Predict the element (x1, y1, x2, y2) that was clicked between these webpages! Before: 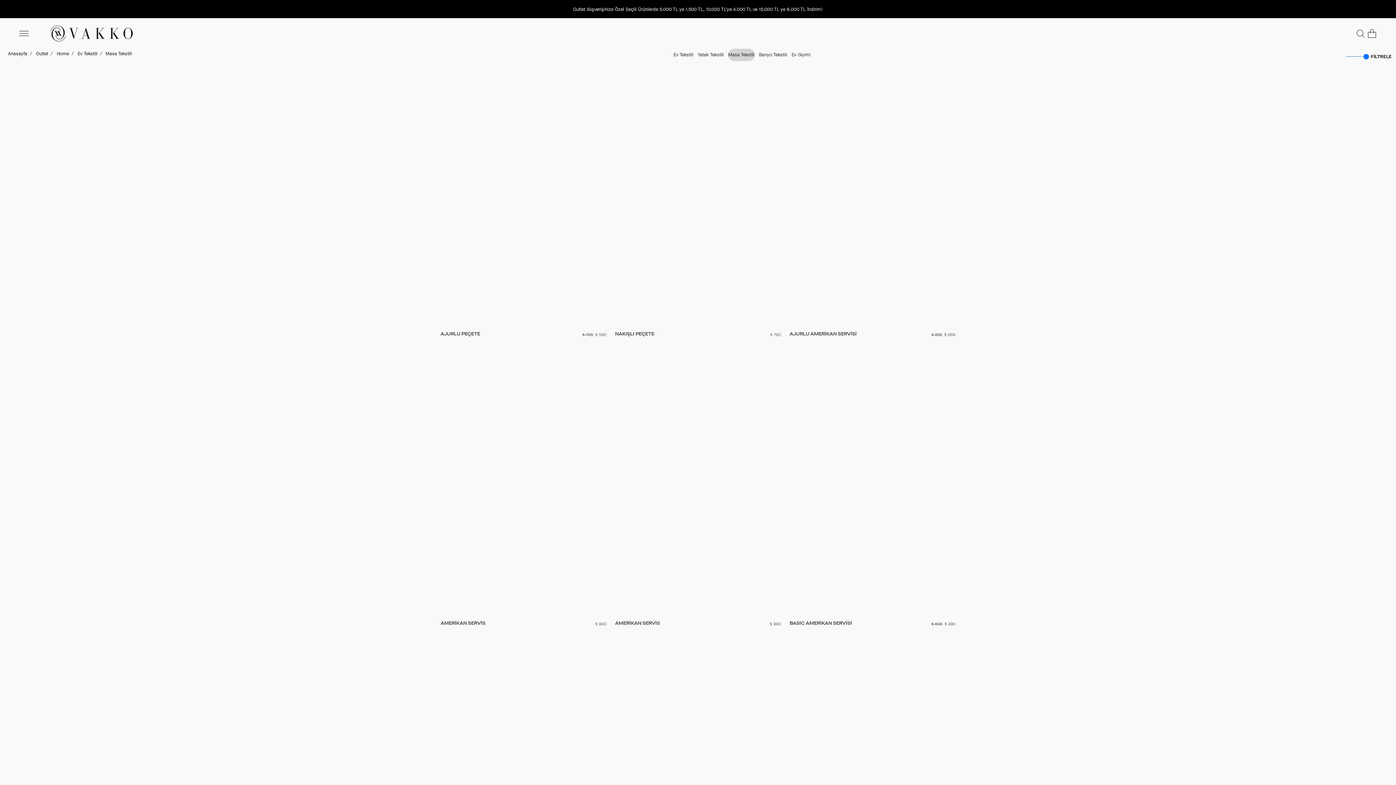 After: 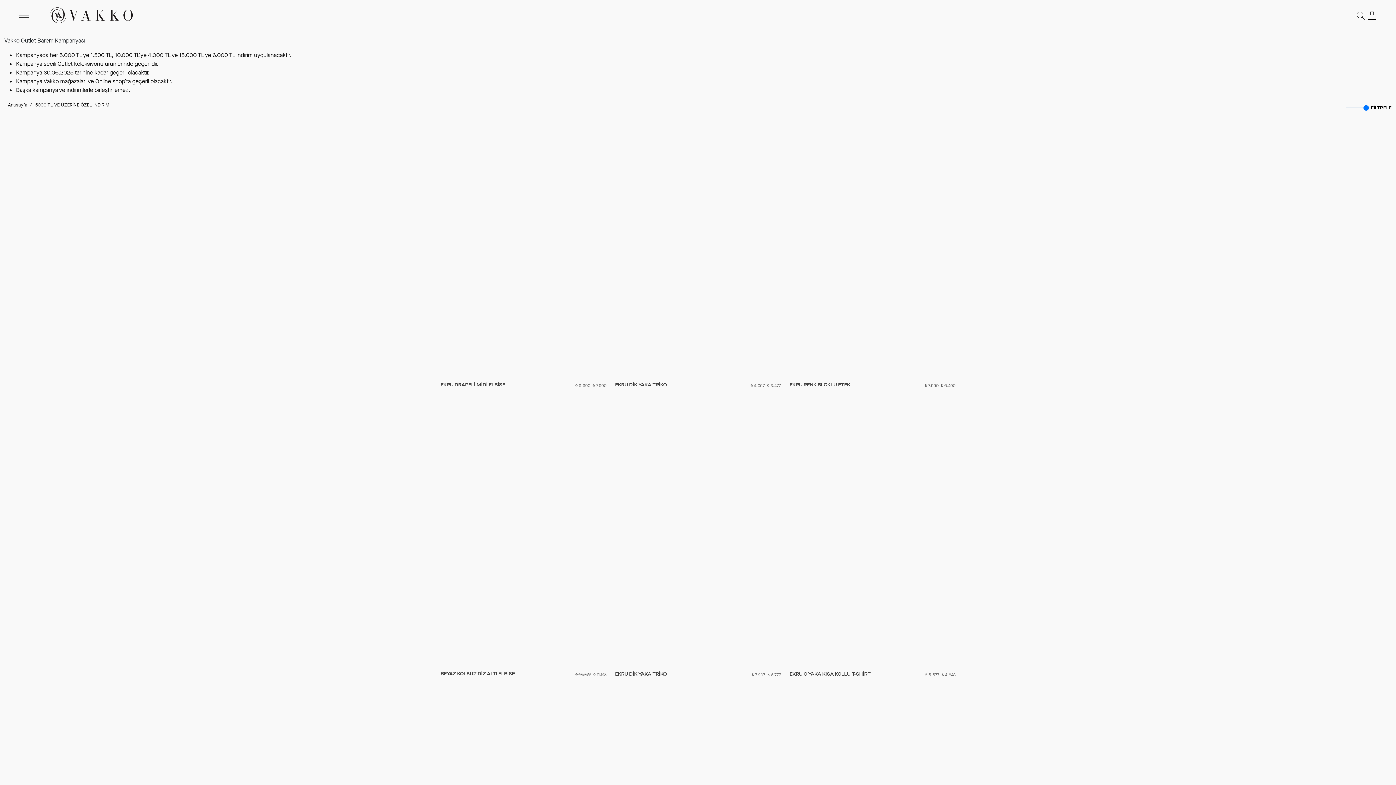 Action: bbox: (0, 0, 1396, 18) label: Outlet Alışverişinize Özel Seçili Ürünlerde 5.000 TL ye 1.500 TL, 10.000 TL’ye 4.000 TL ve 15.000 TL ye 6.000 TL İndirim!